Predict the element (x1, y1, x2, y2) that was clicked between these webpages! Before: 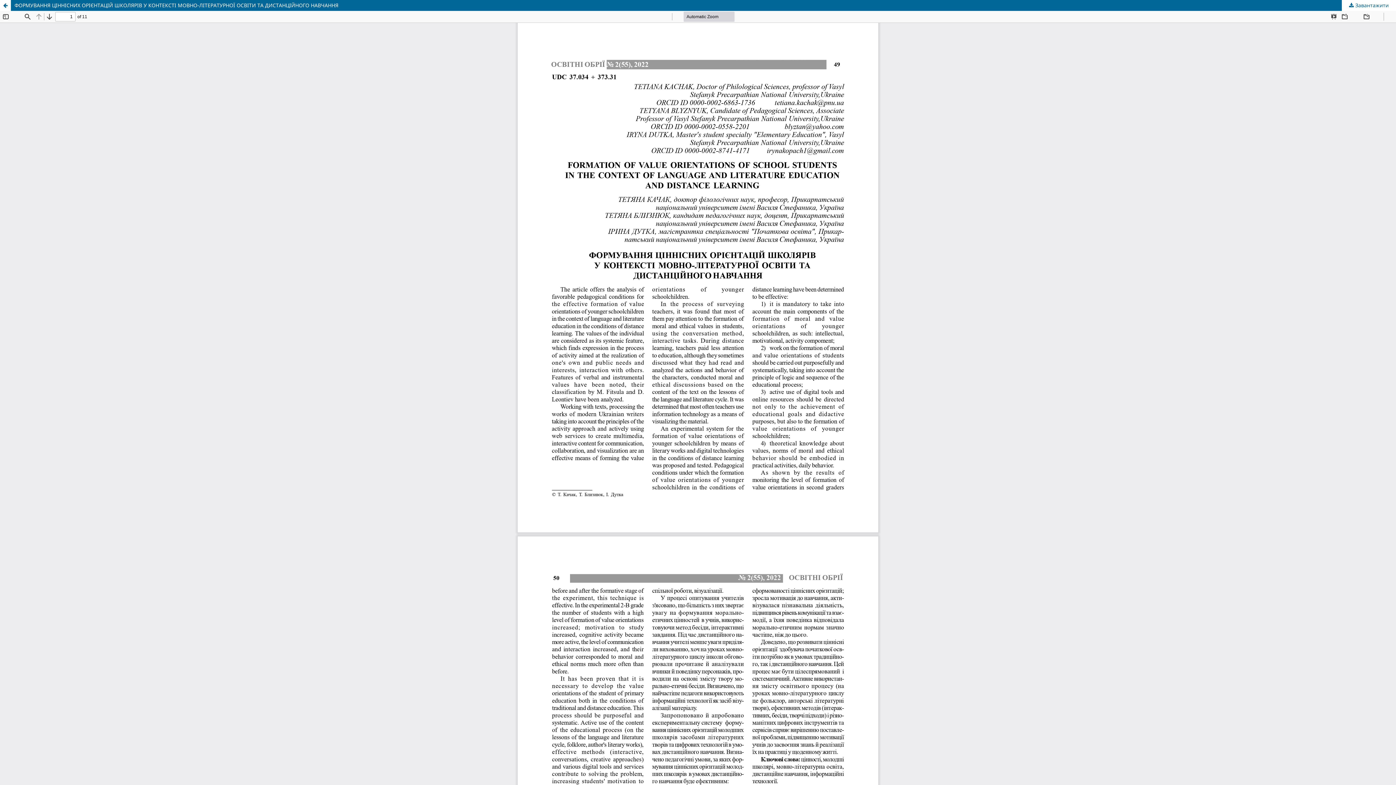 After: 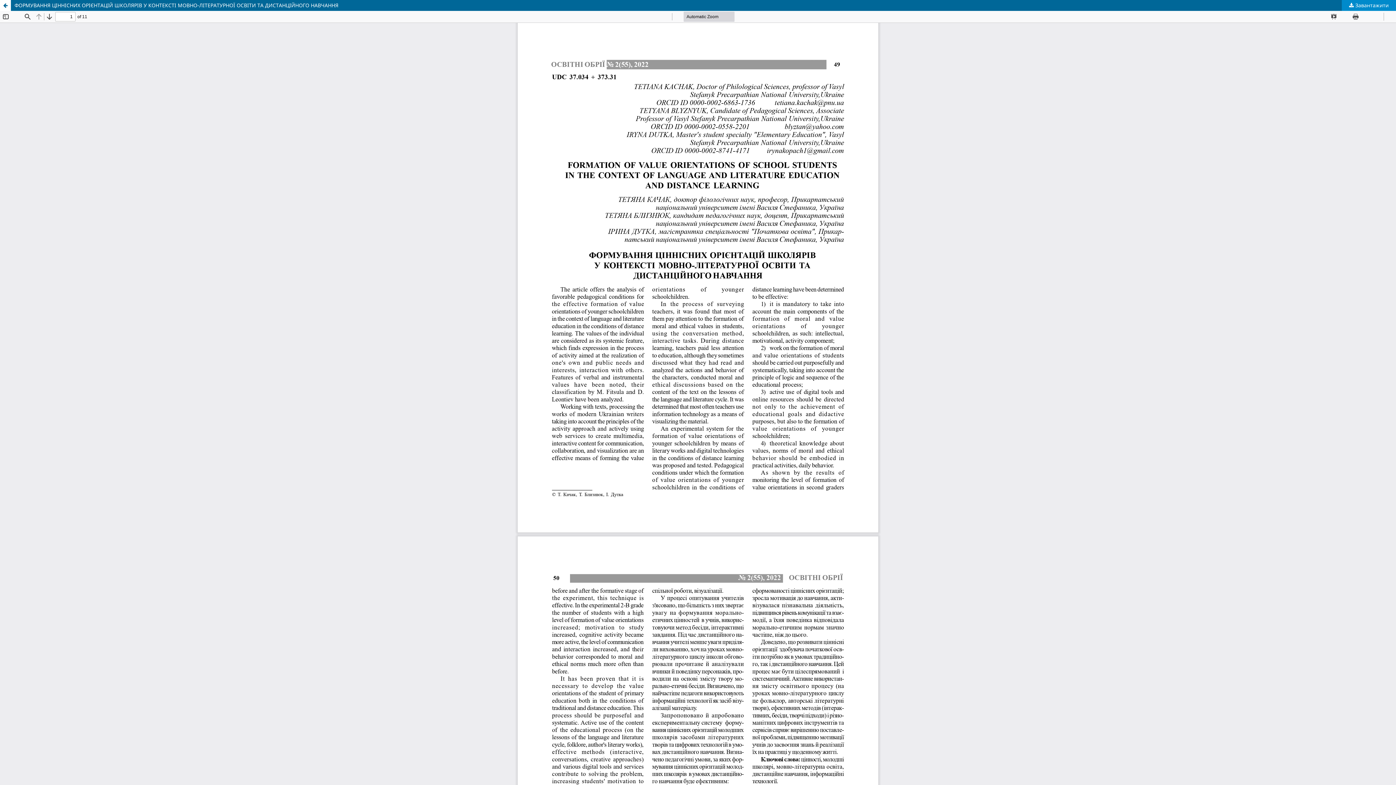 Action: label:  Завантажити bbox: (1342, 0, 1396, 10)